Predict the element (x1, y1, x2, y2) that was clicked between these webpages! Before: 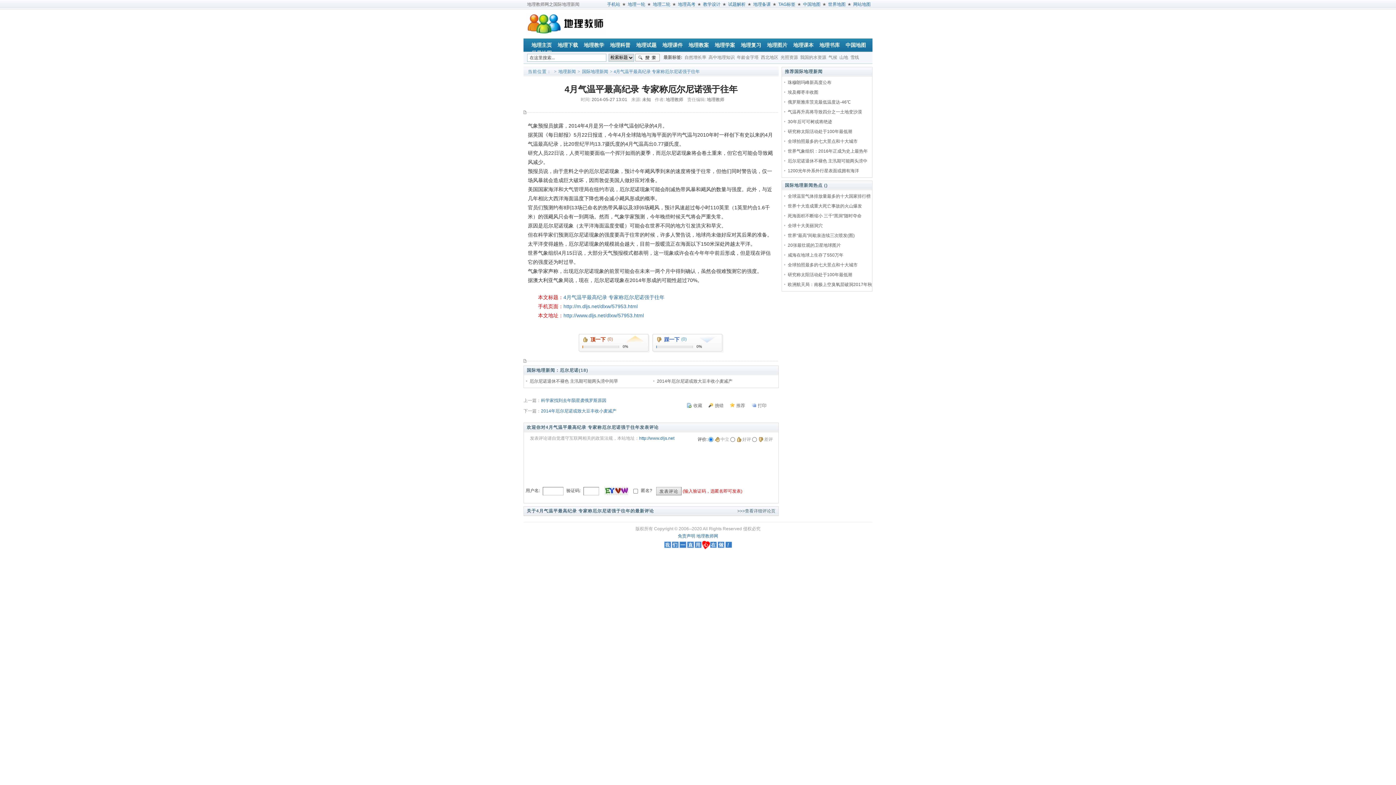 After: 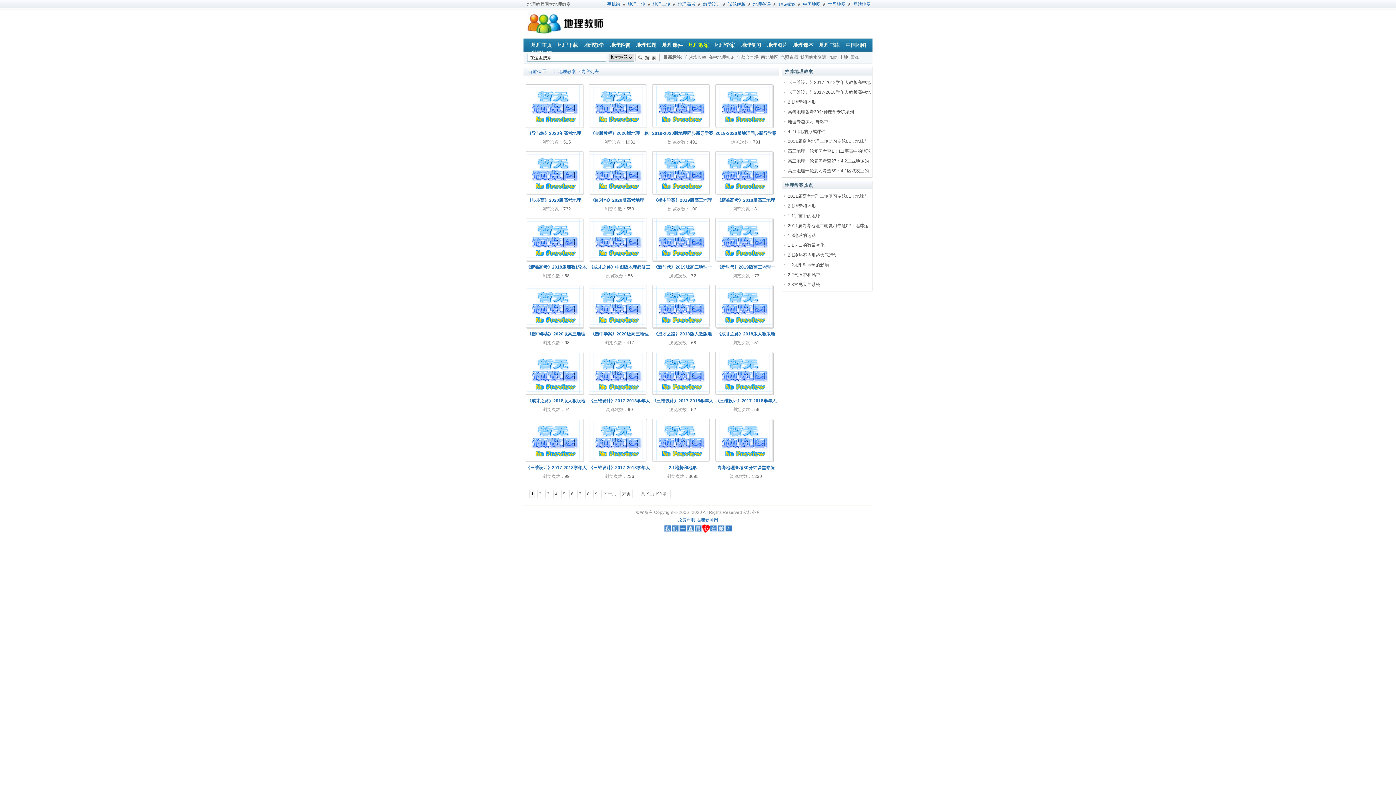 Action: label: 地理教案 bbox: (686, 41, 710, 49)